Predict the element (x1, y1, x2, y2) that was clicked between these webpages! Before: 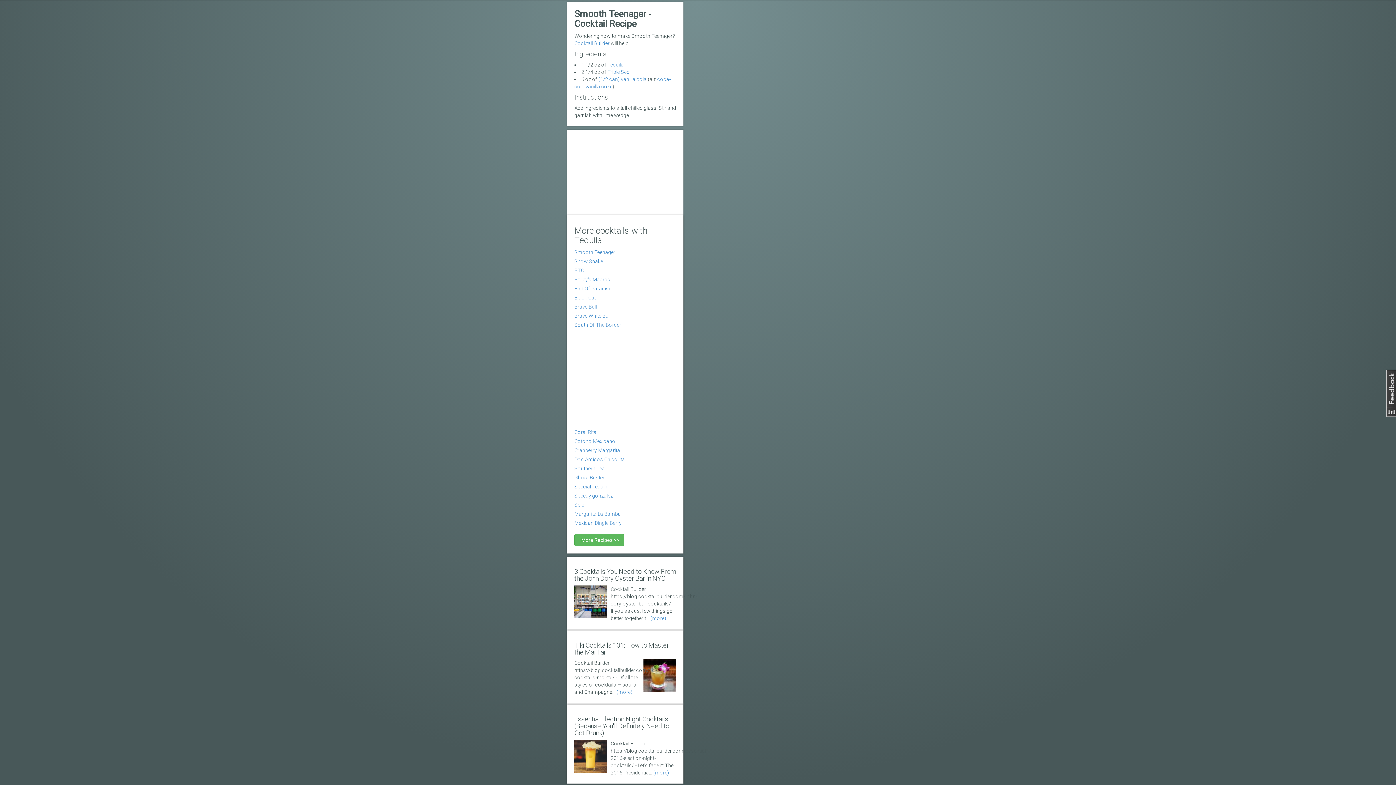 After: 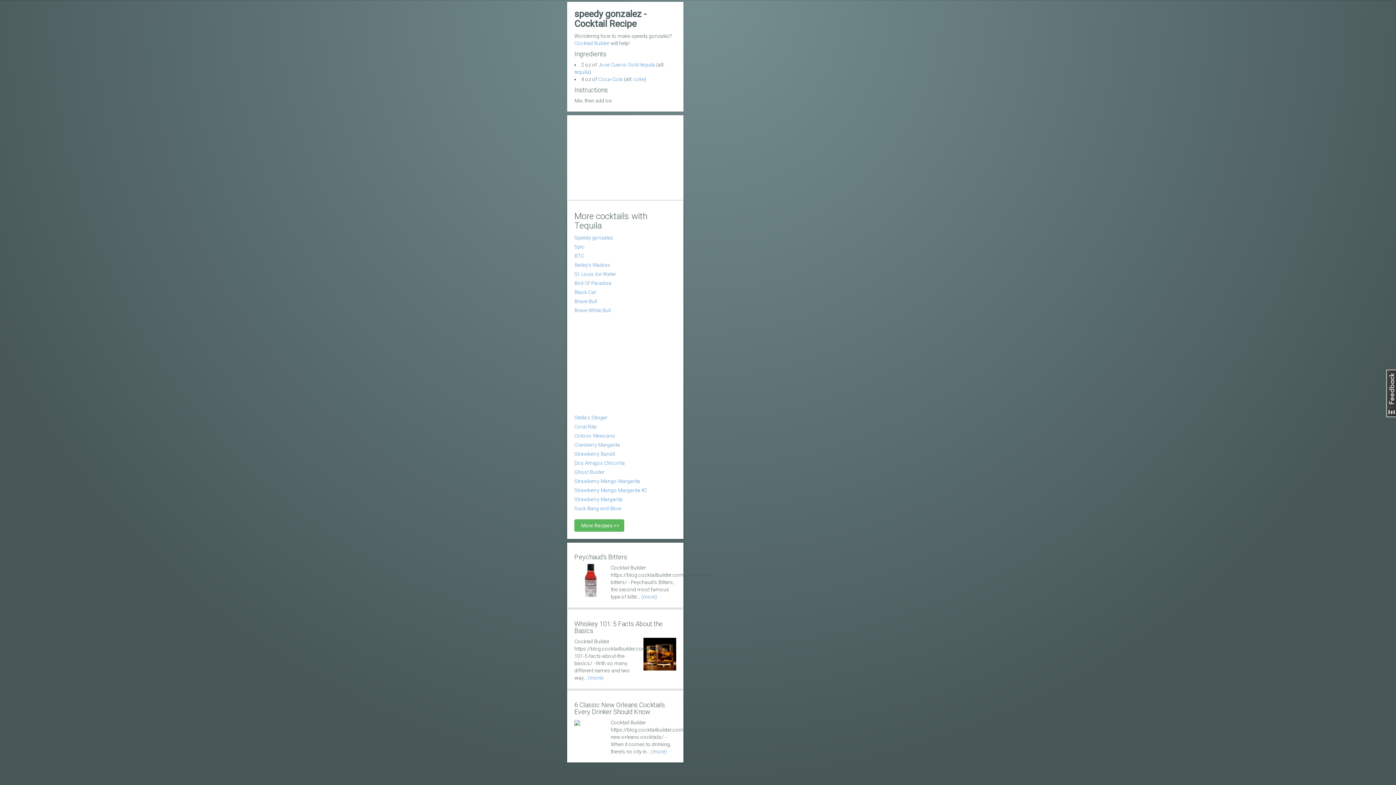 Action: bbox: (574, 493, 613, 498) label: Speedy gonzalez